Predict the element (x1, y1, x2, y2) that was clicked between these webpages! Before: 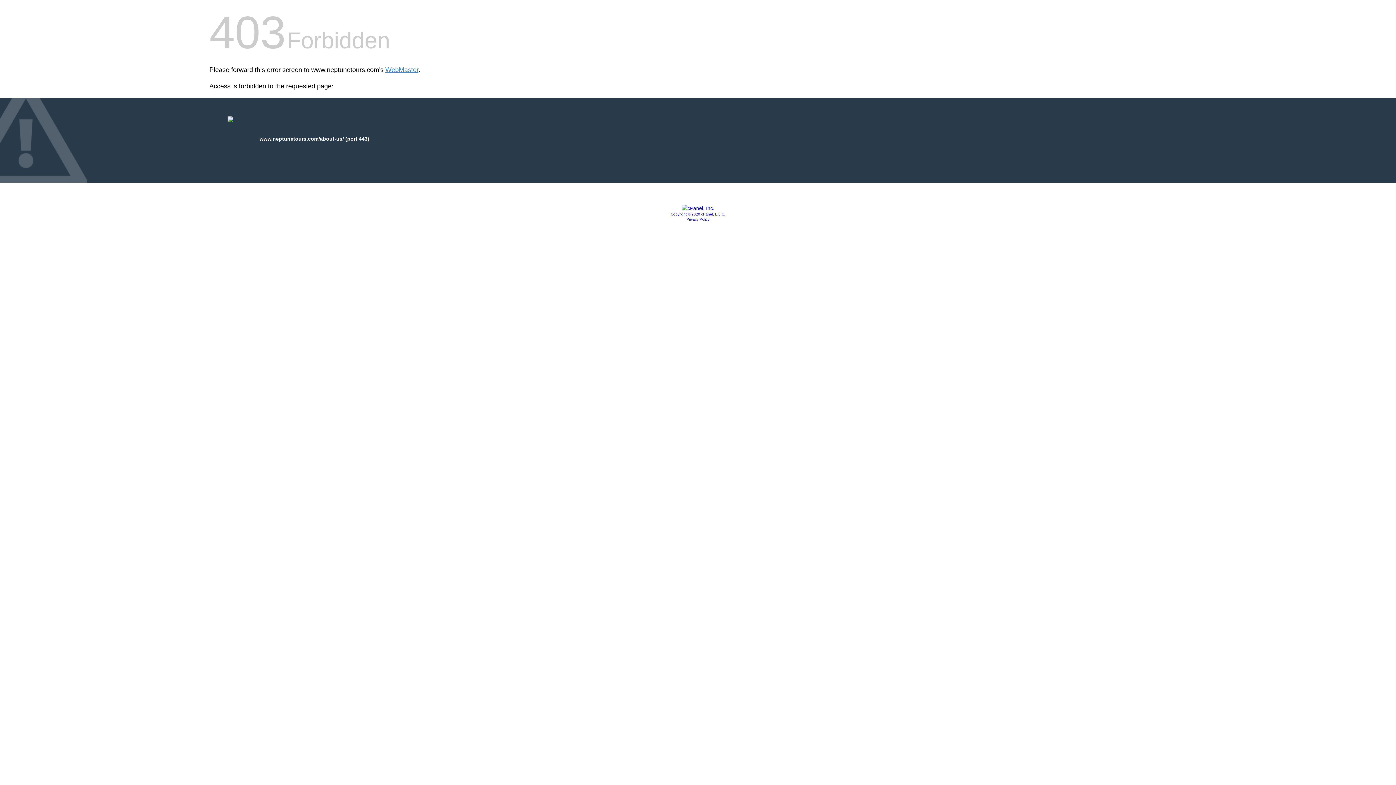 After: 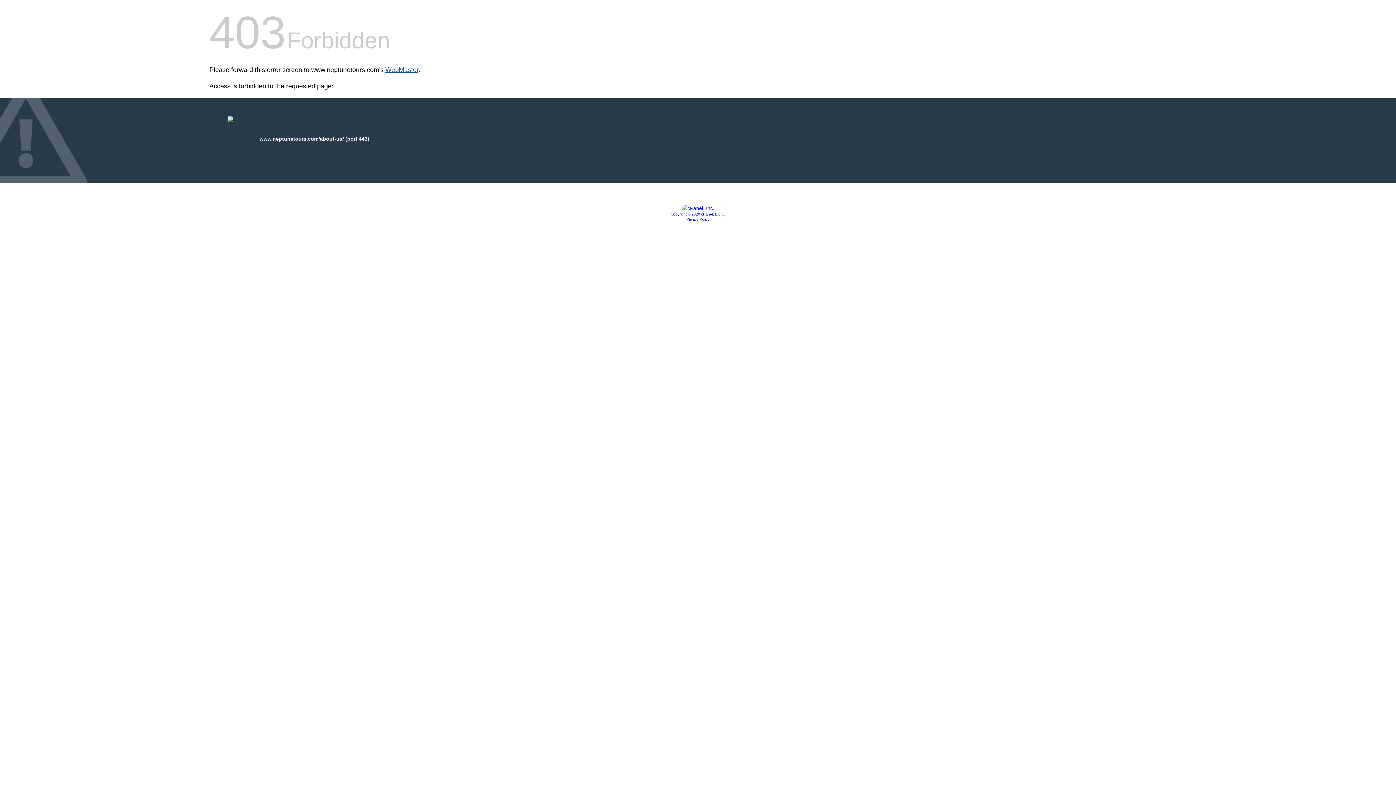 Action: bbox: (385, 66, 418, 73) label: WebMaster